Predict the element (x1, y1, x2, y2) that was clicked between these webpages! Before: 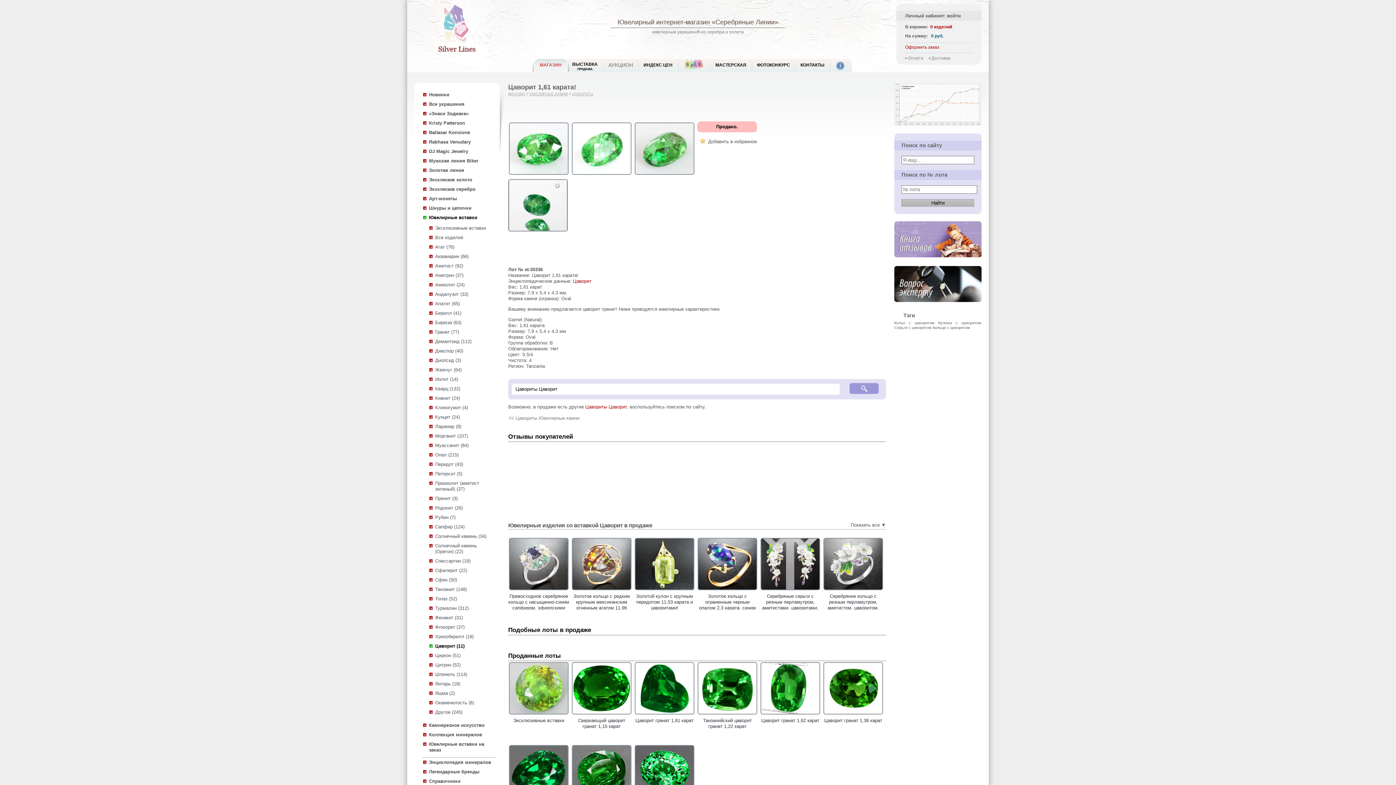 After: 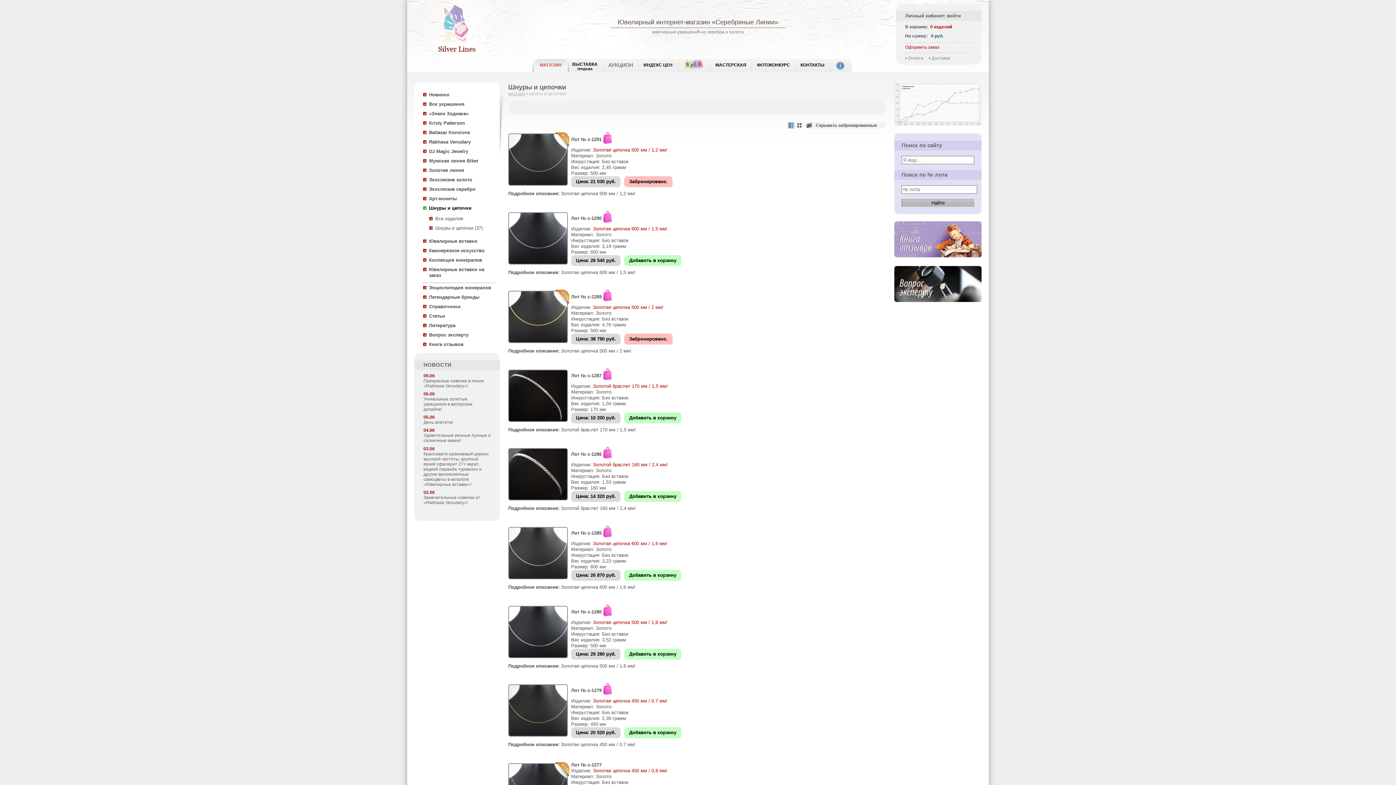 Action: label: Шнуры и цепочки bbox: (429, 205, 471, 210)